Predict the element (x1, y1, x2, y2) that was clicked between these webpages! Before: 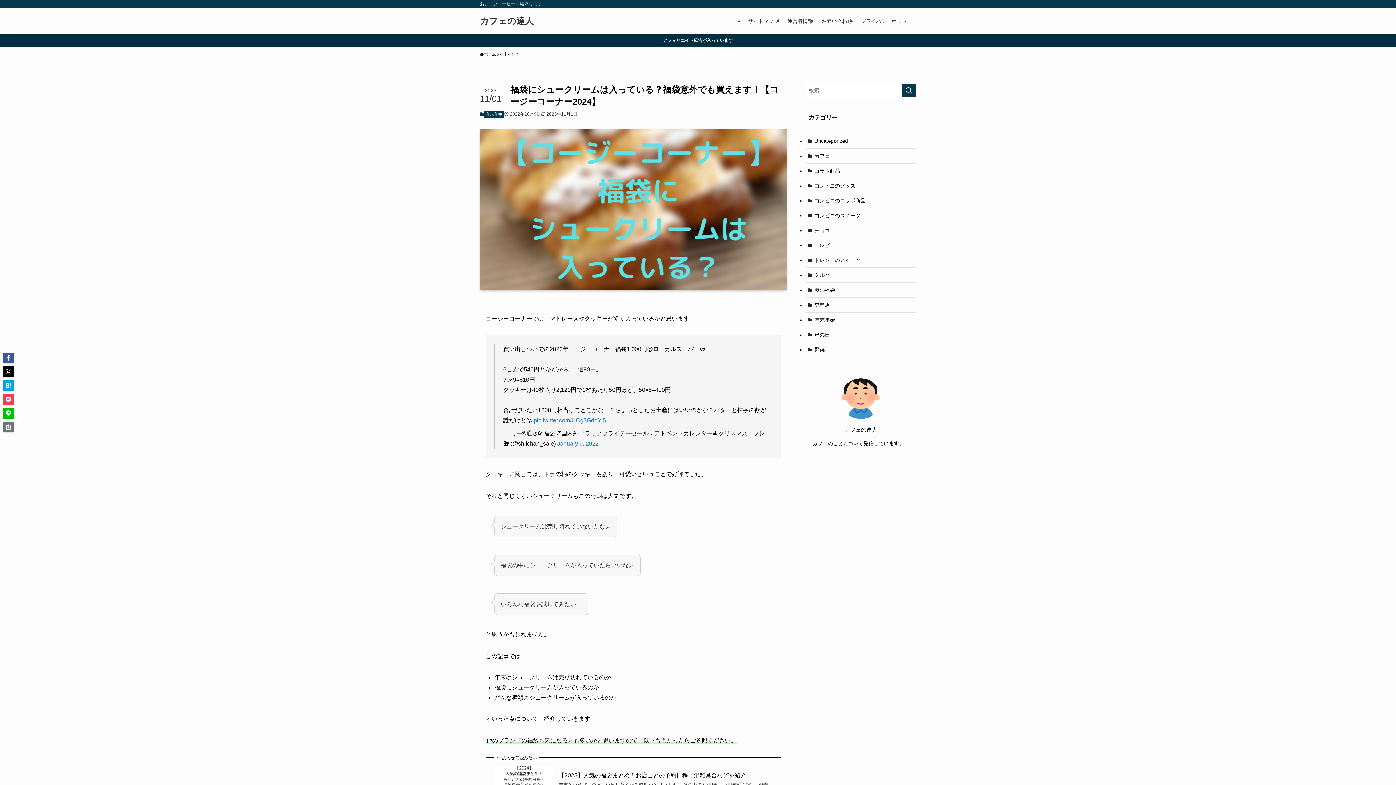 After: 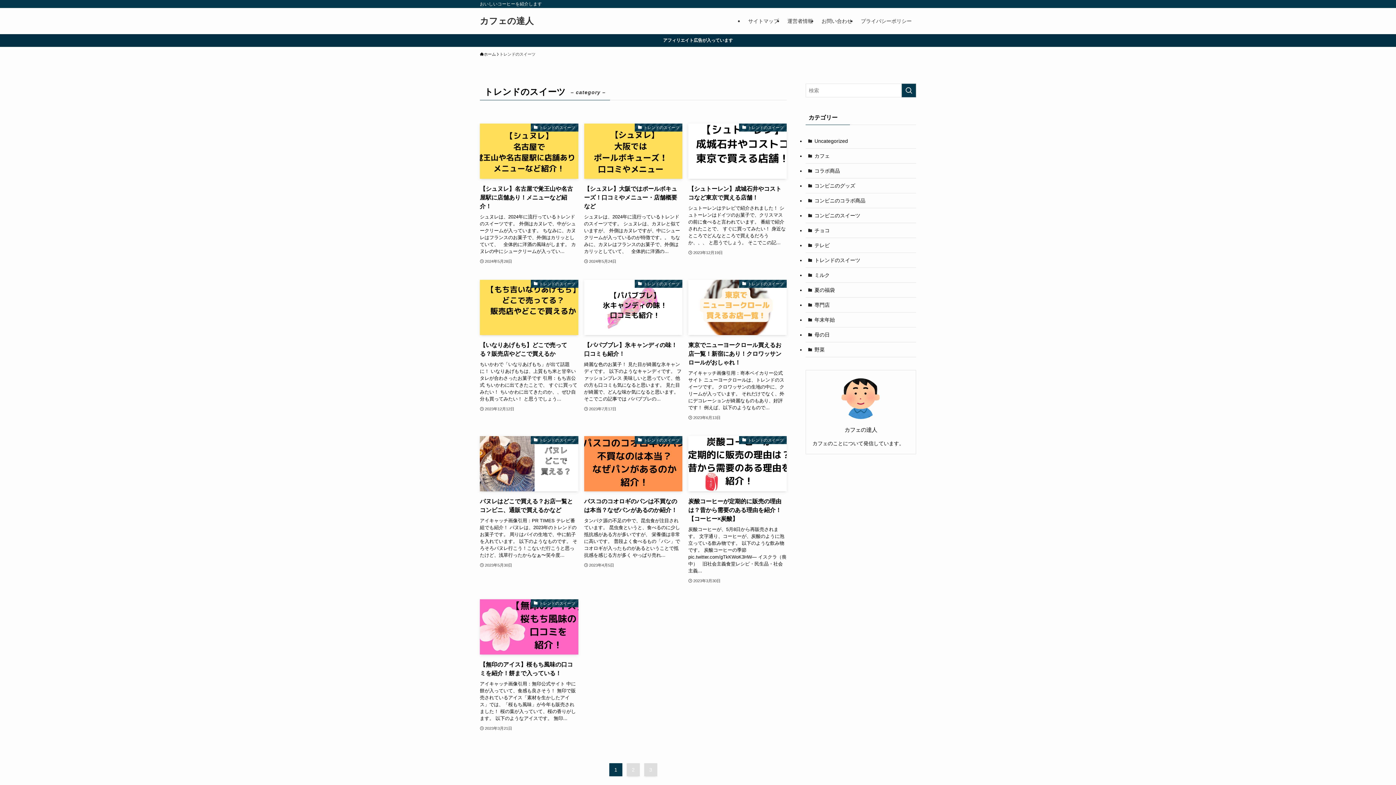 Action: bbox: (805, 253, 916, 268) label: トレンドのスイーツ